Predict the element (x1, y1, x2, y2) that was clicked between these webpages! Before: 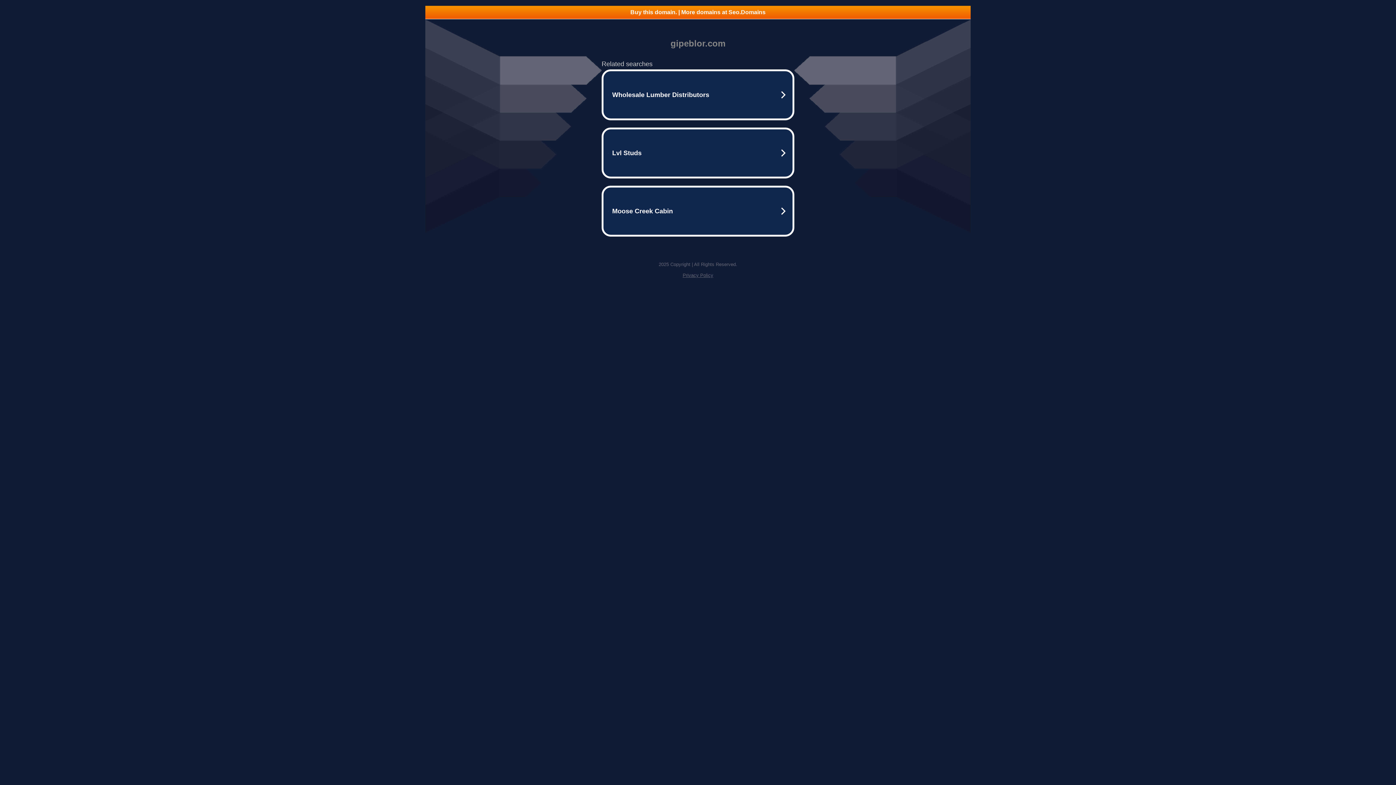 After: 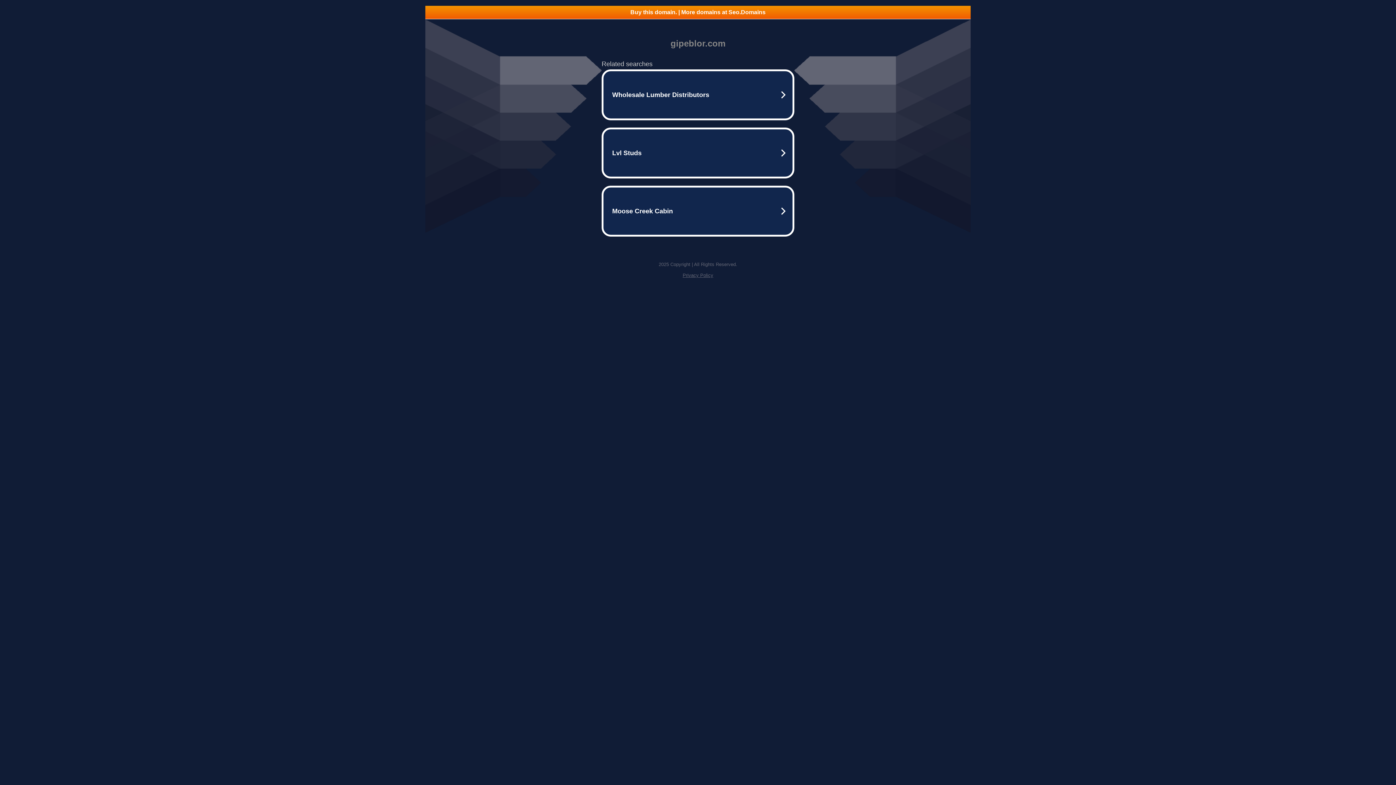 Action: bbox: (682, 272, 713, 278) label: Privacy Policy